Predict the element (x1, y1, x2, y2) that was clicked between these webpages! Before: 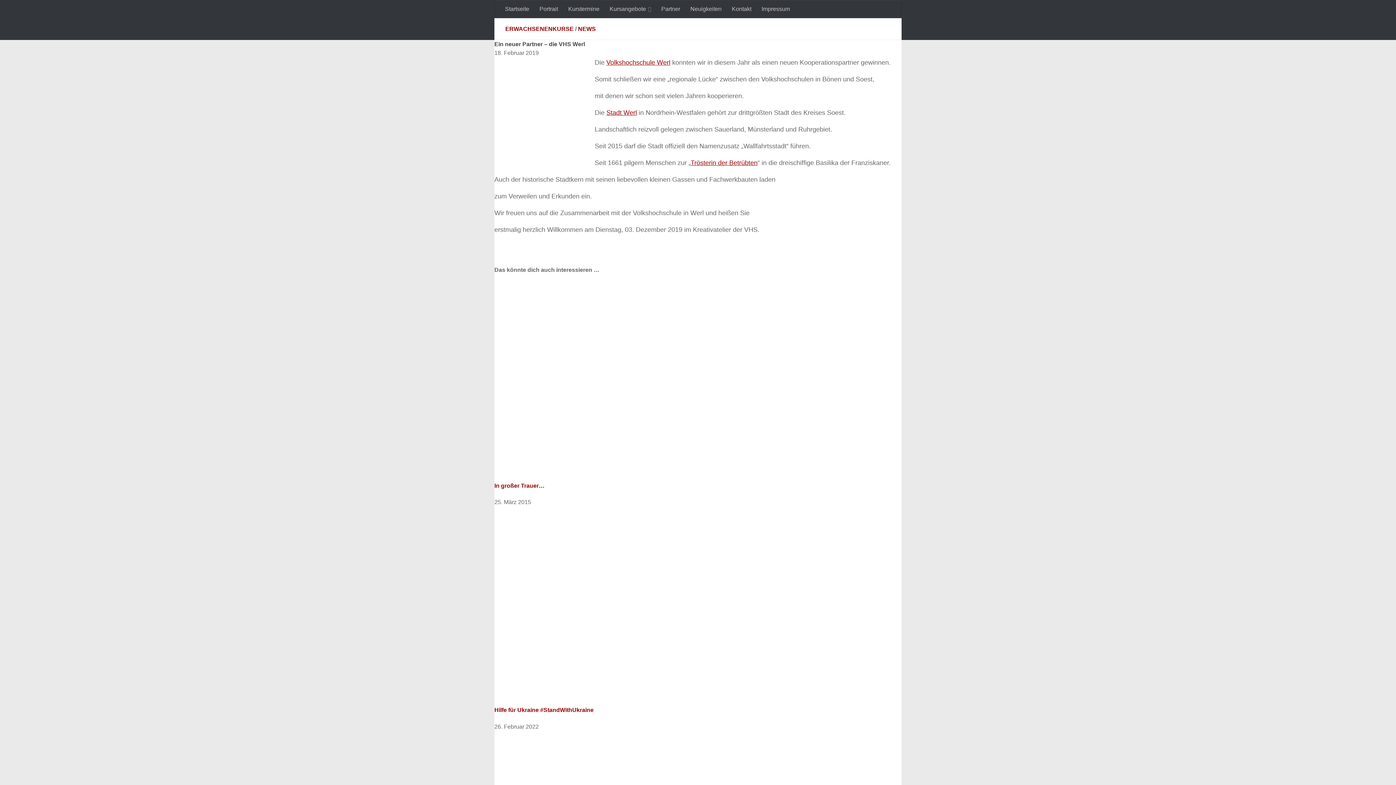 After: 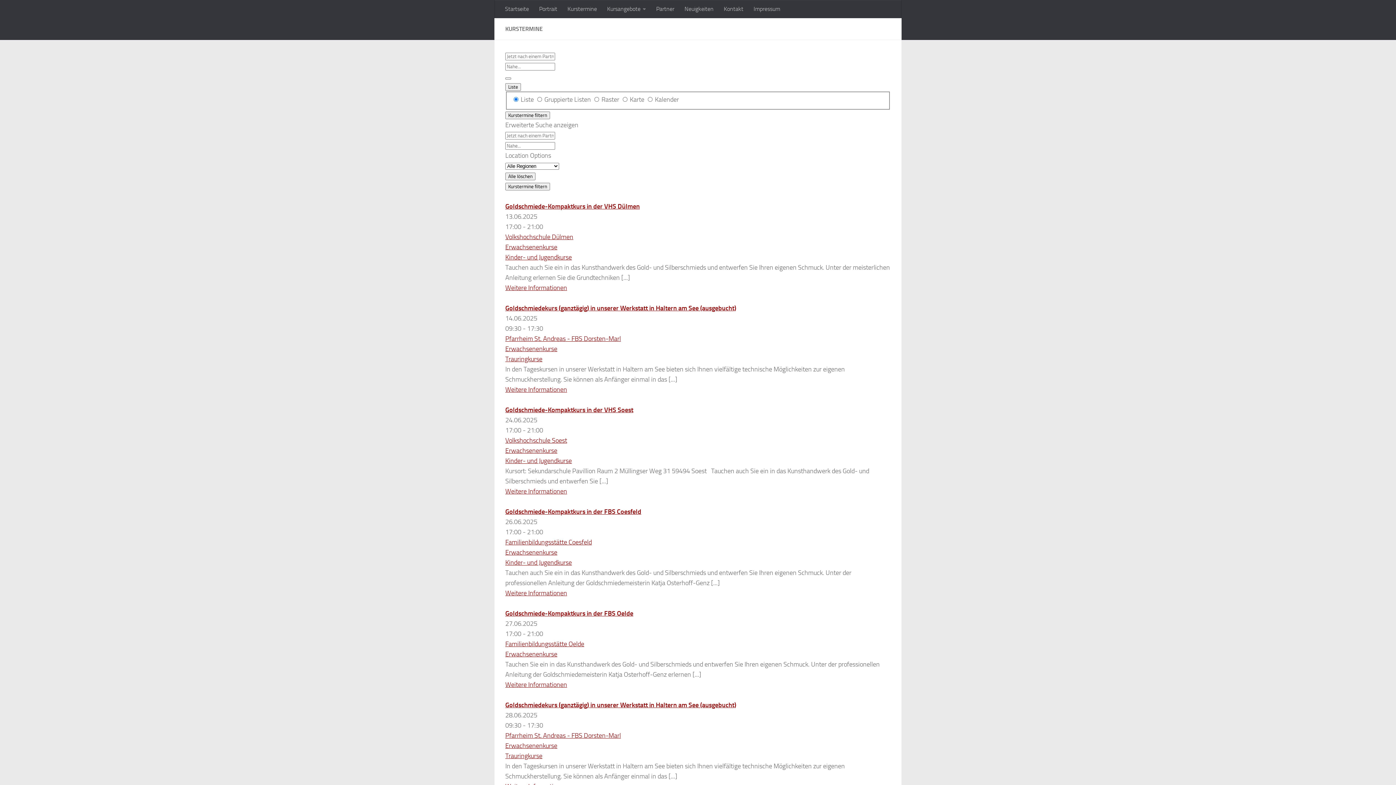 Action: bbox: (563, 0, 604, 18) label: Kurstermine